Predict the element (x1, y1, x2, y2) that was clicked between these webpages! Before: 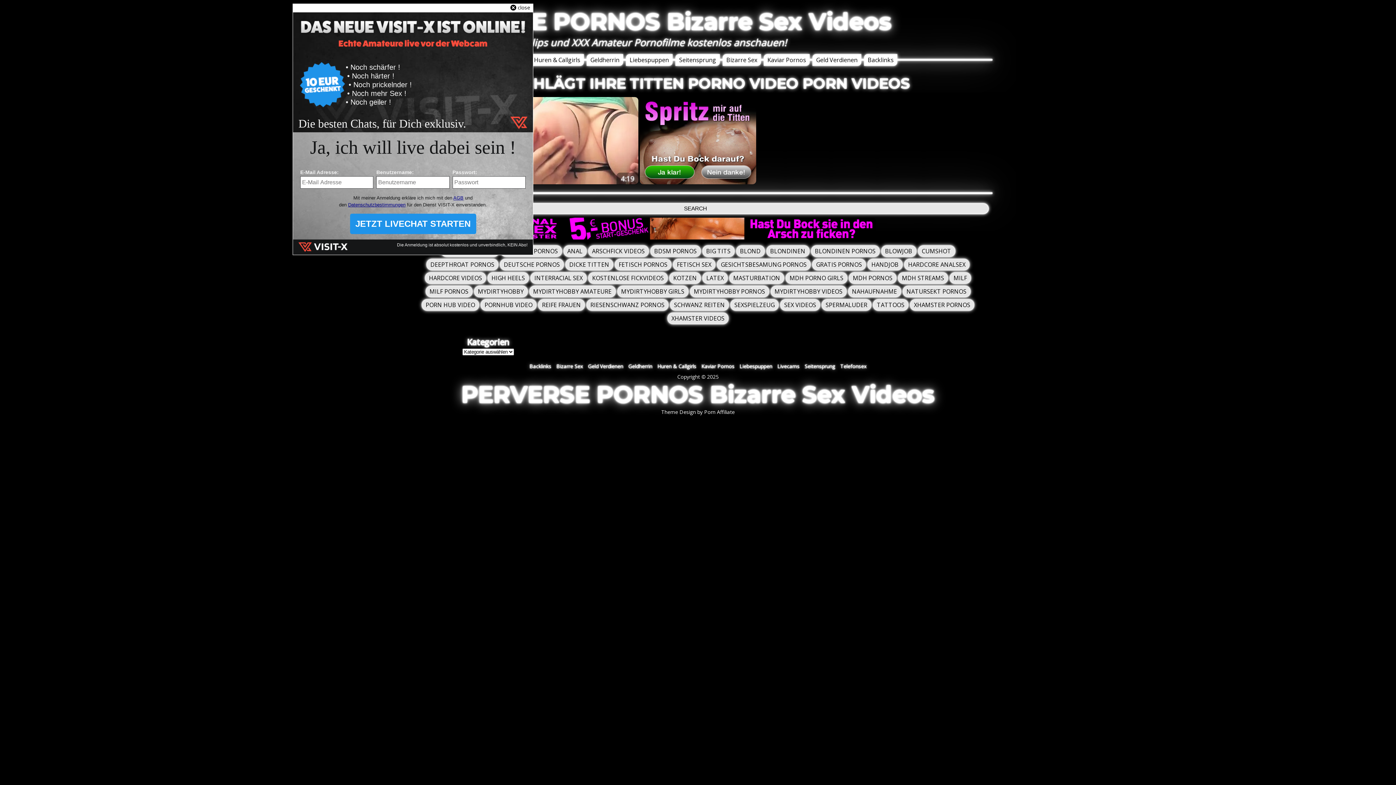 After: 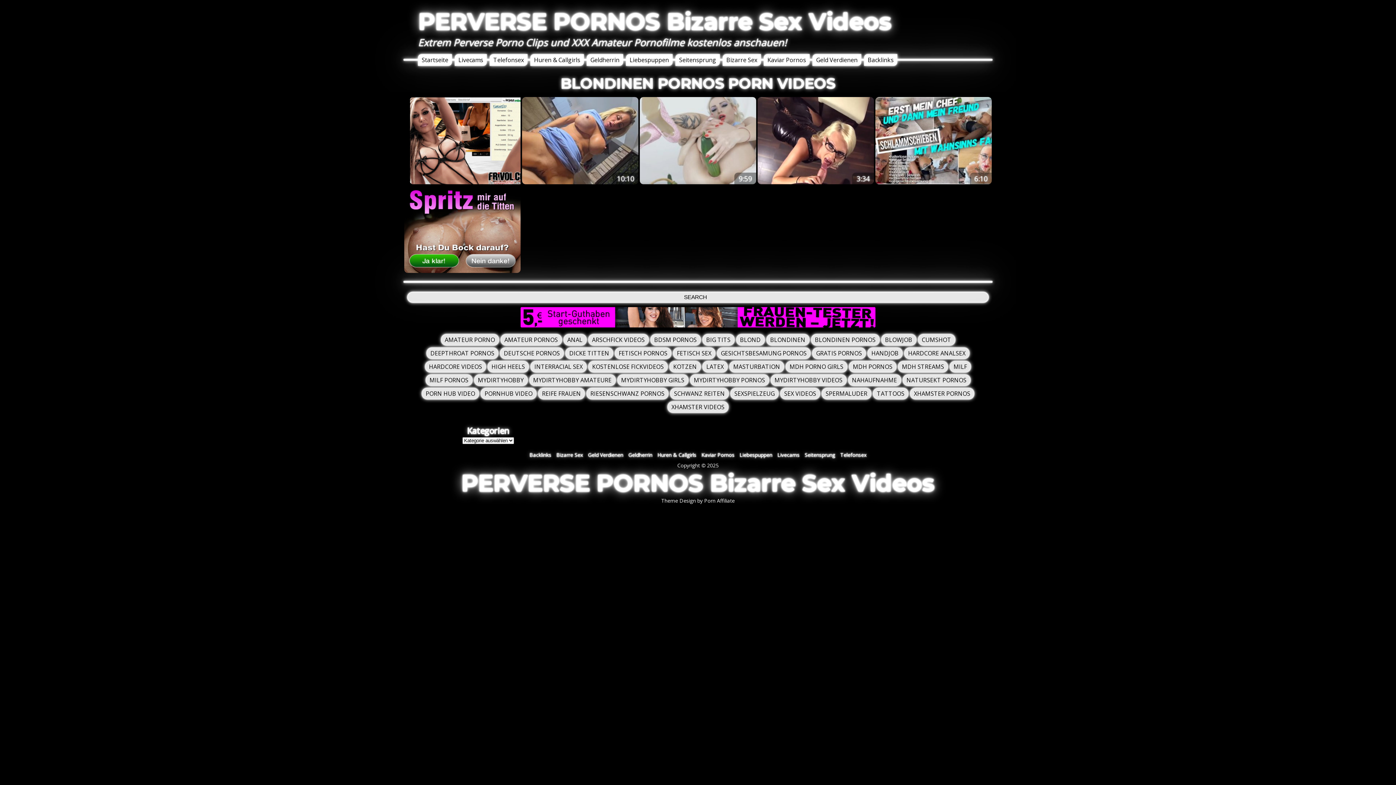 Action: label: BLONDINEN PORNOS bbox: (811, 245, 879, 257)